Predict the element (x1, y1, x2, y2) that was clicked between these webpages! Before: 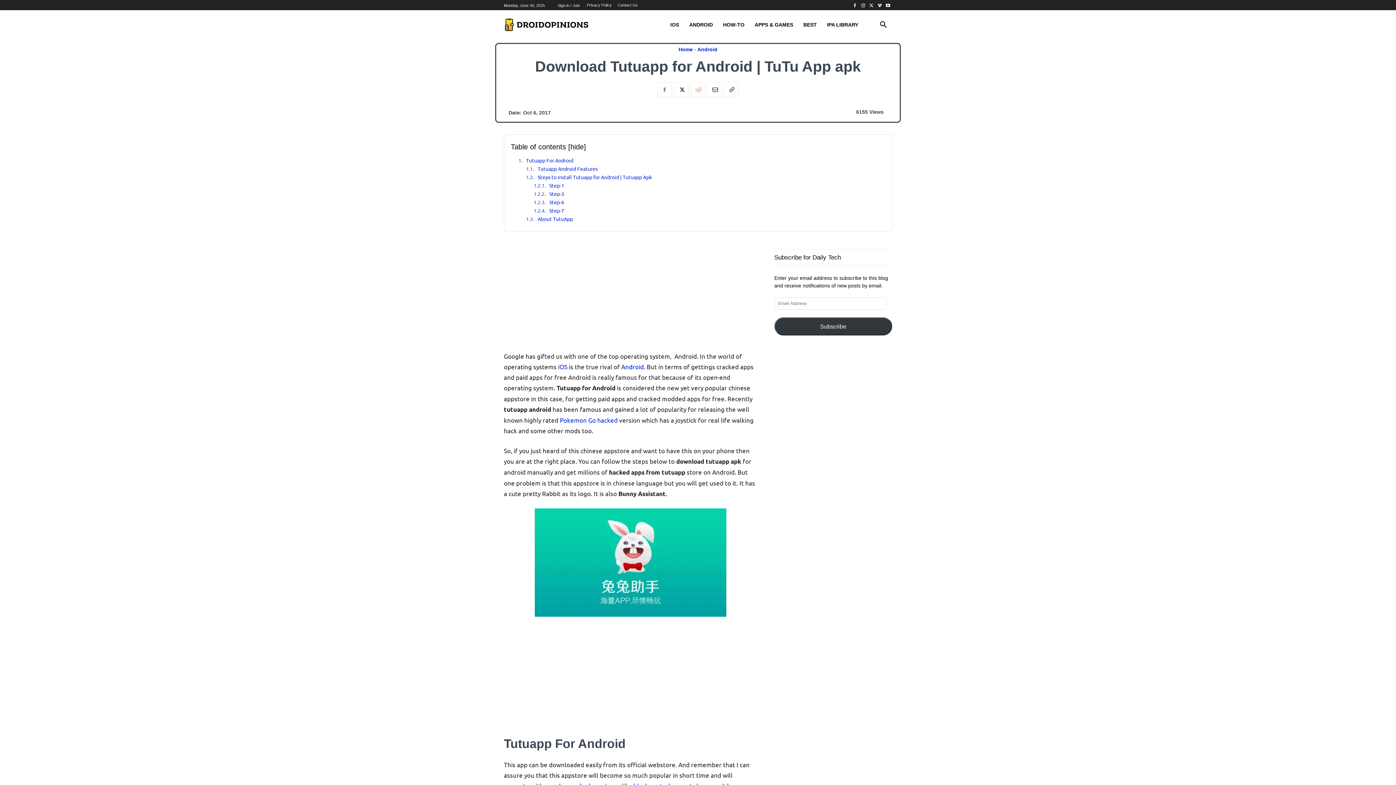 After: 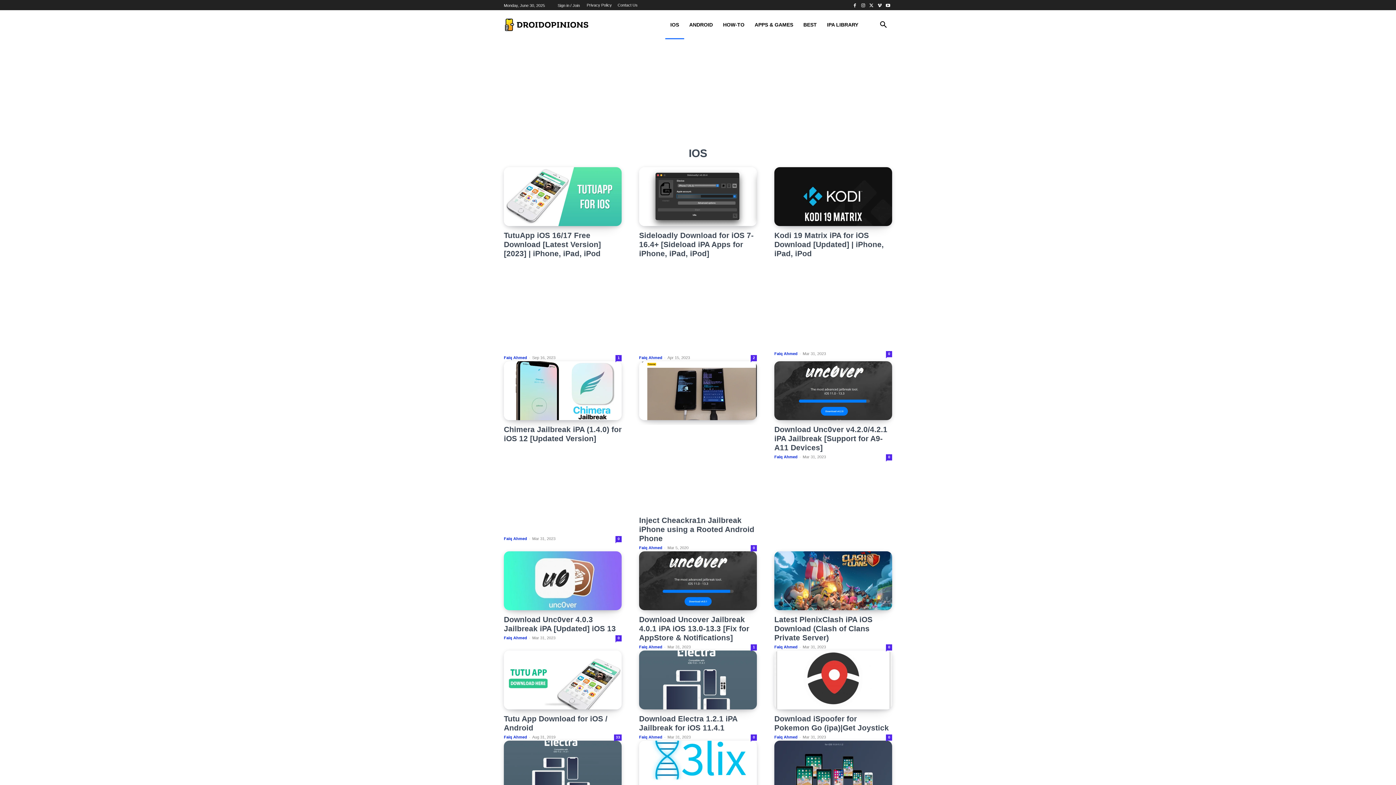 Action: label: IOS bbox: (665, 10, 684, 39)